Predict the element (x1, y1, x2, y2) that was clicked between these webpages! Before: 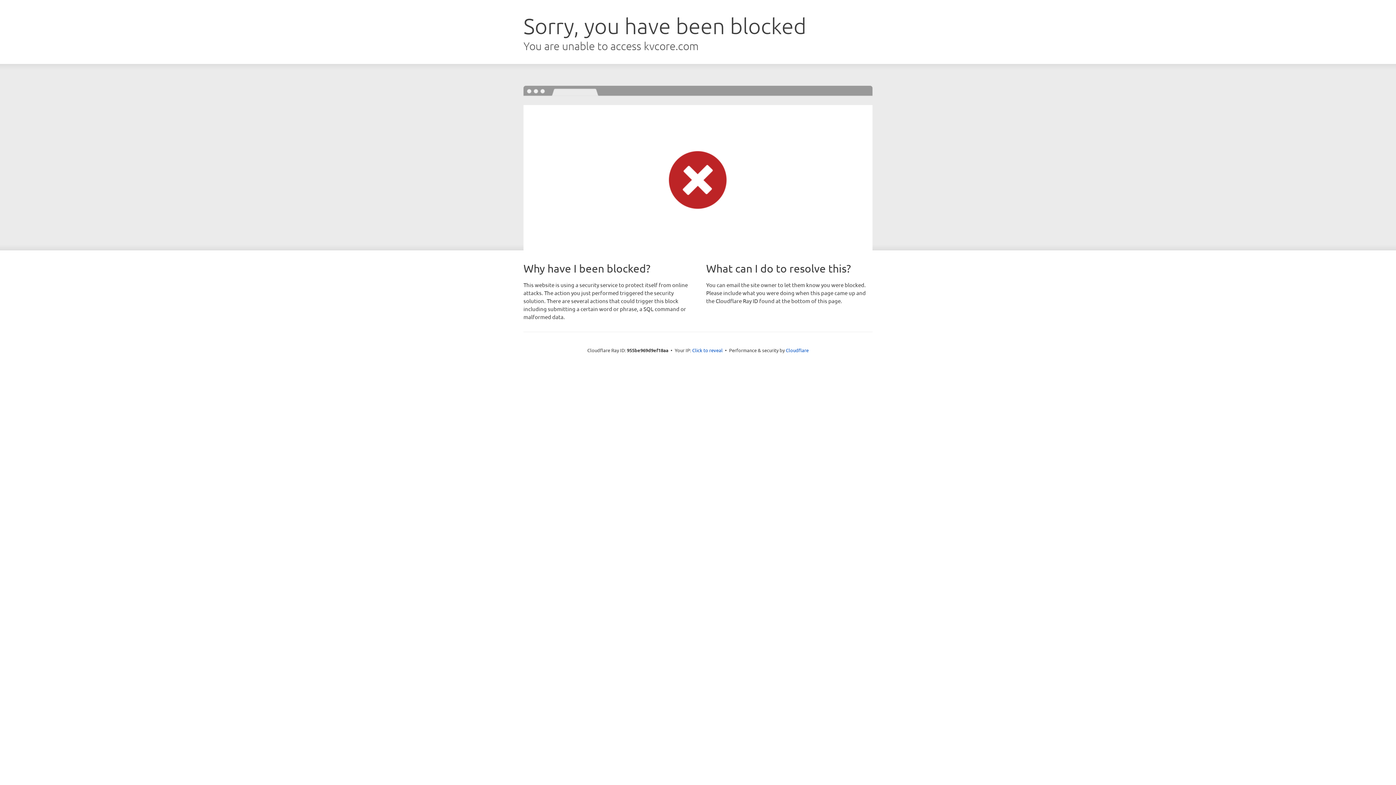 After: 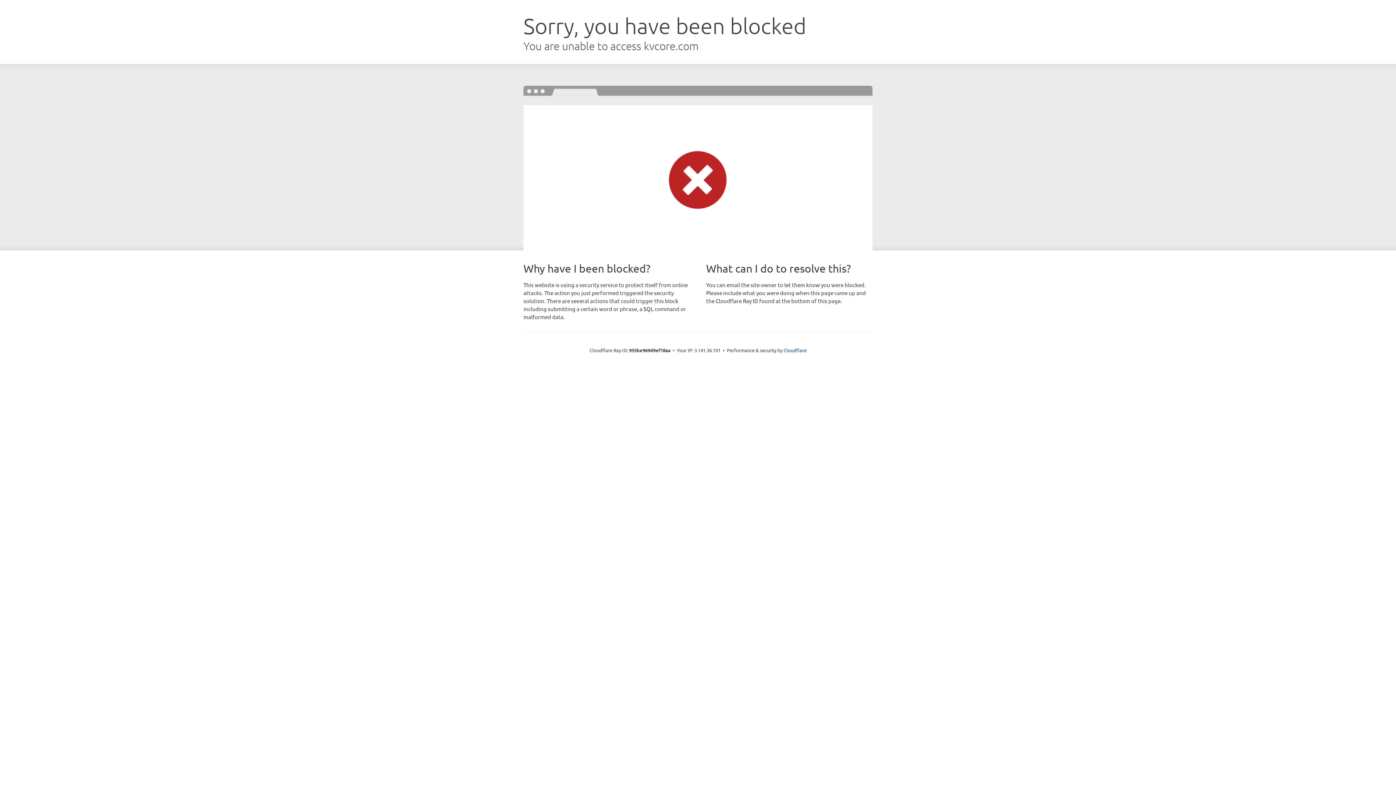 Action: bbox: (692, 346, 722, 353) label: Click to reveal